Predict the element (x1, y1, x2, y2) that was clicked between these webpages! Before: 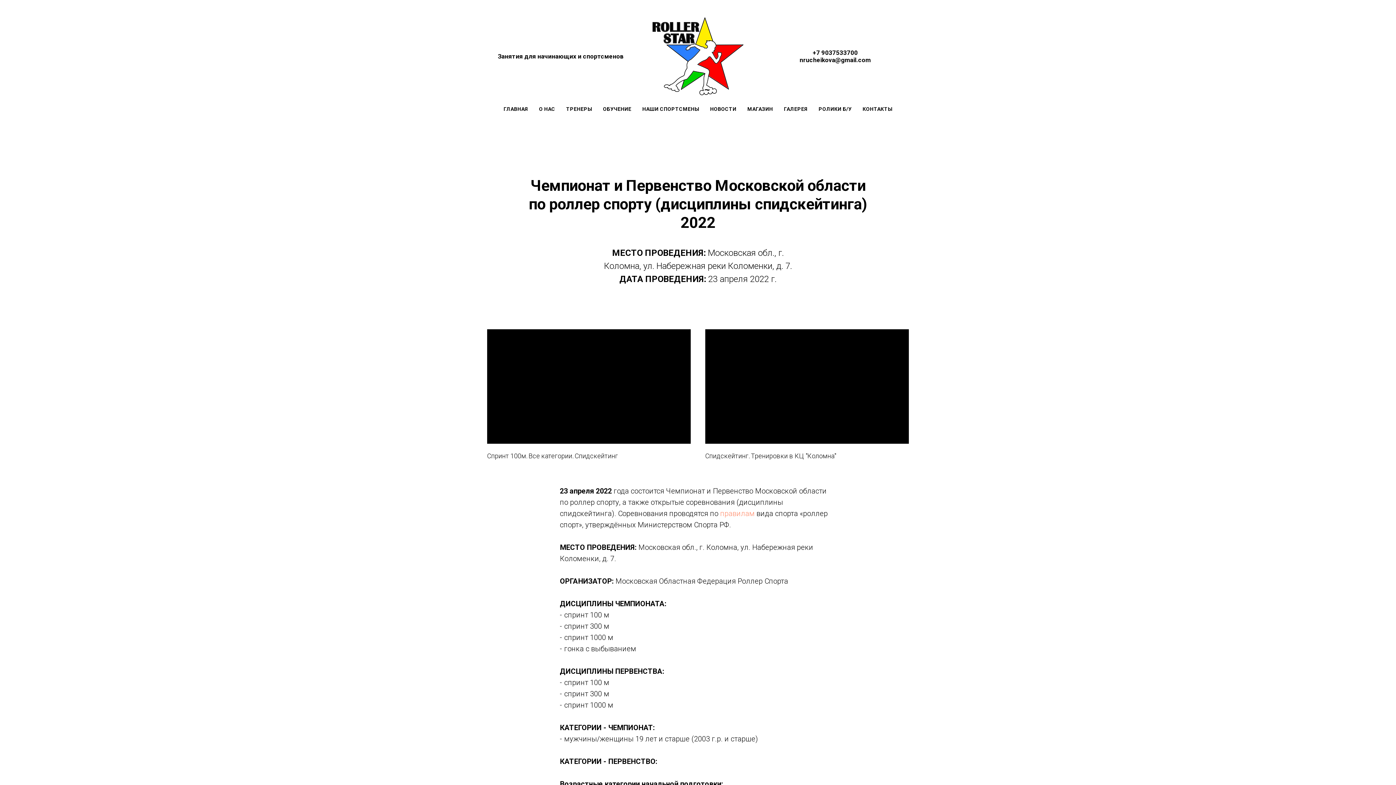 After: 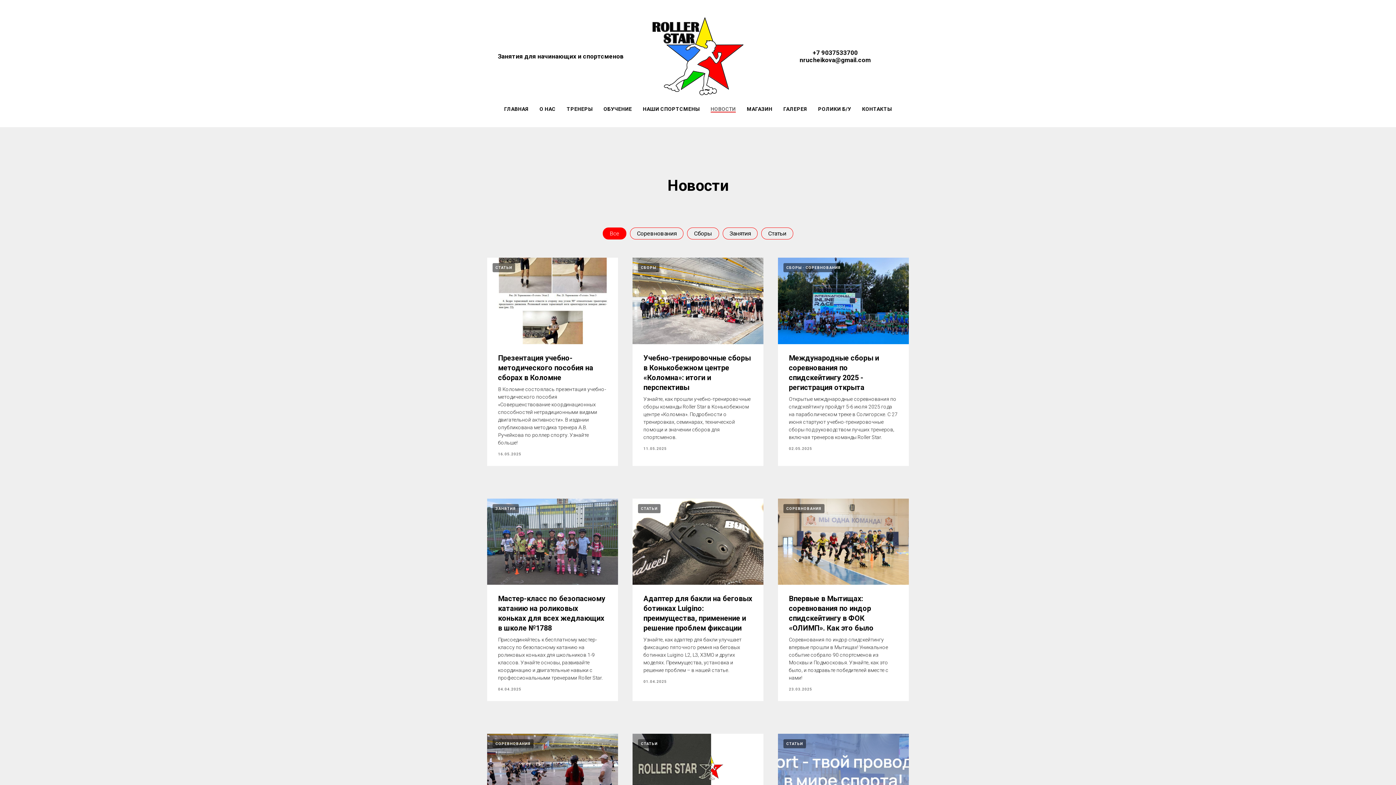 Action: bbox: (710, 106, 736, 112) label: НОВОСТИ